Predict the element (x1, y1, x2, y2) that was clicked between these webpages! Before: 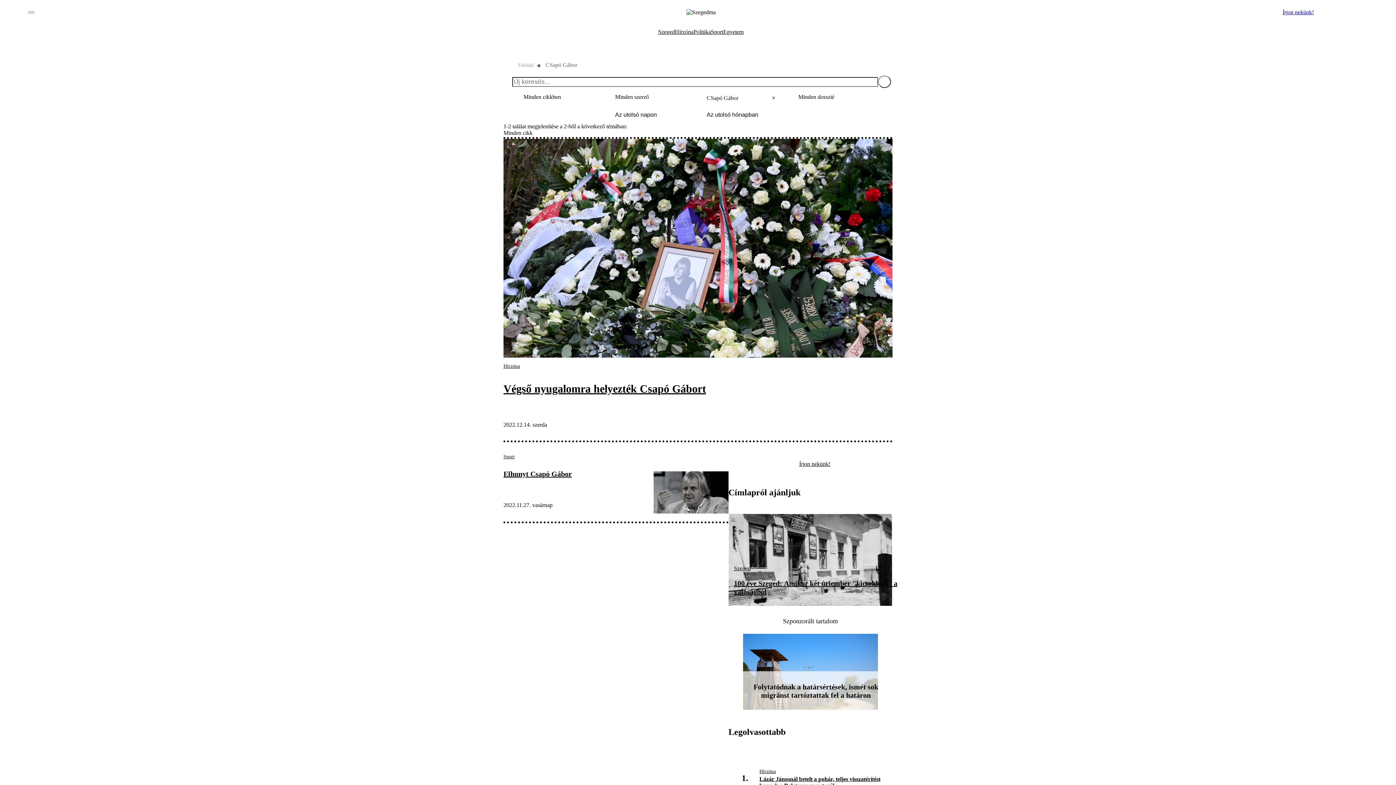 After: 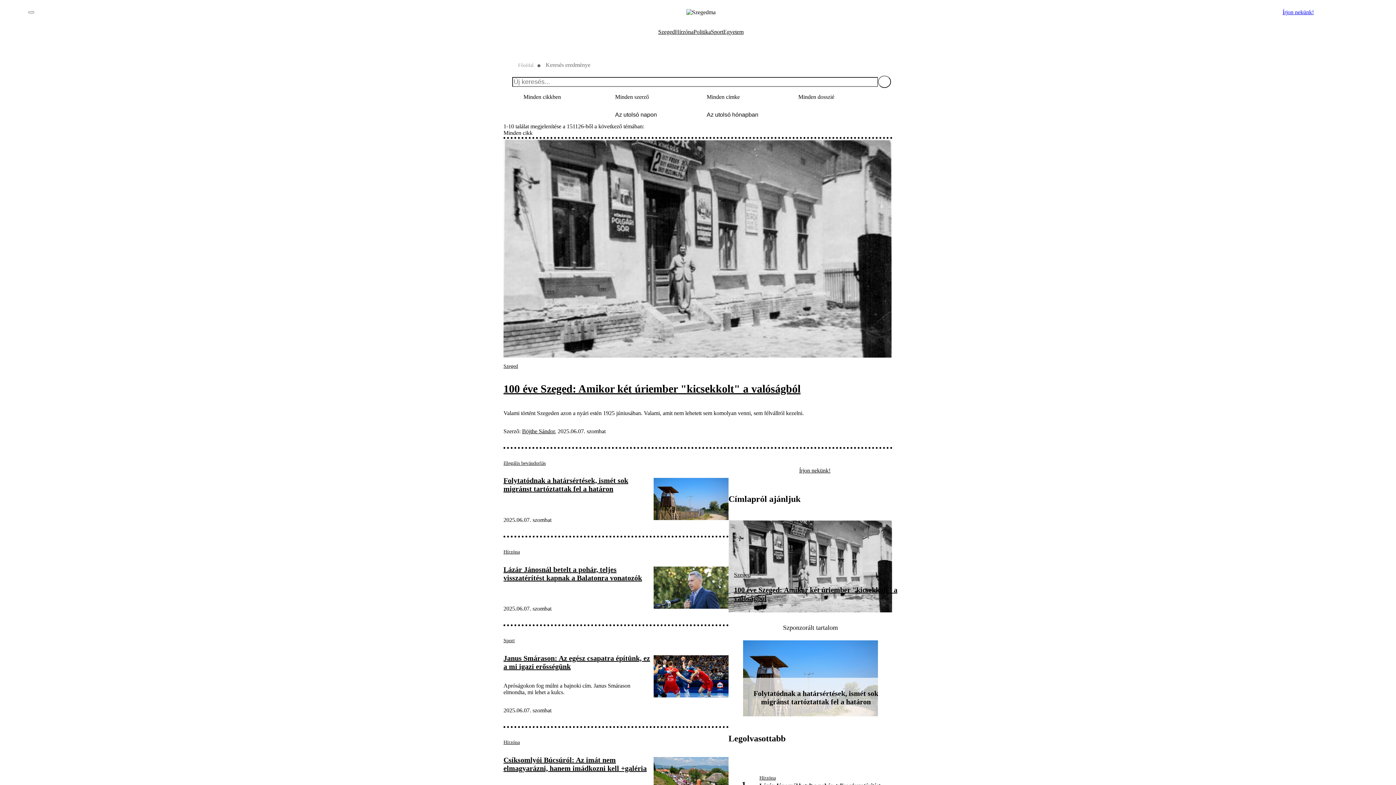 Action: bbox: (1314, 9, 1316, 15)